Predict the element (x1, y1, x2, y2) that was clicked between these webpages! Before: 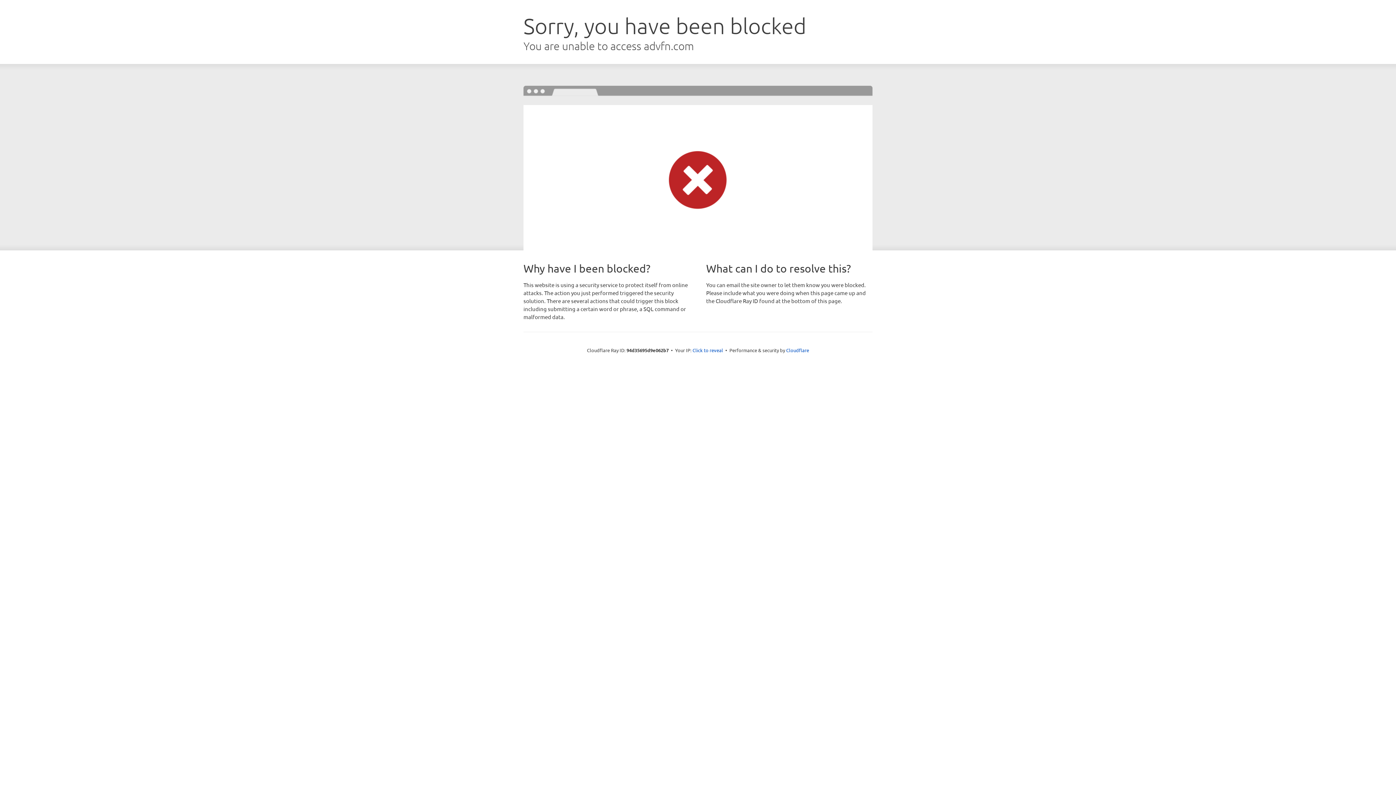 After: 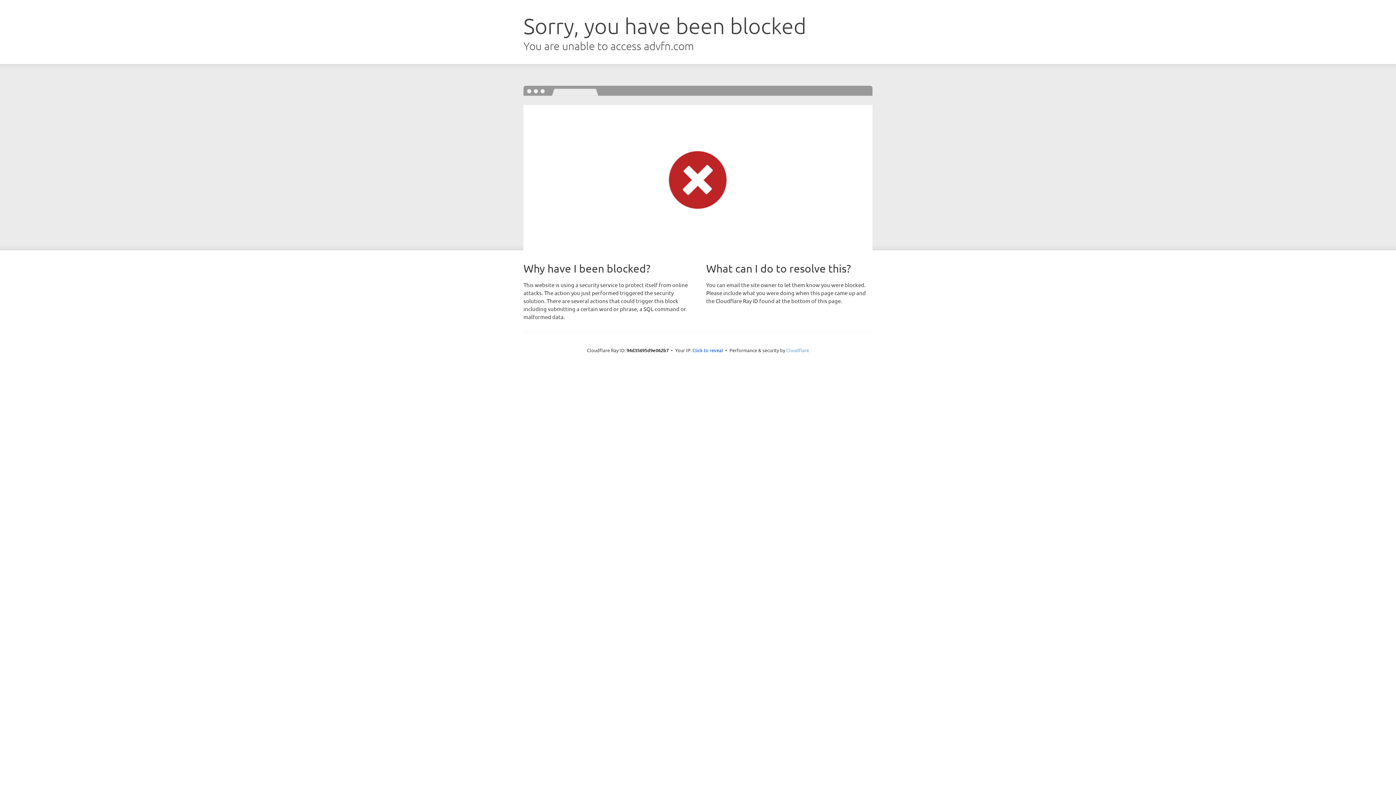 Action: bbox: (786, 347, 809, 353) label: Cloudflare